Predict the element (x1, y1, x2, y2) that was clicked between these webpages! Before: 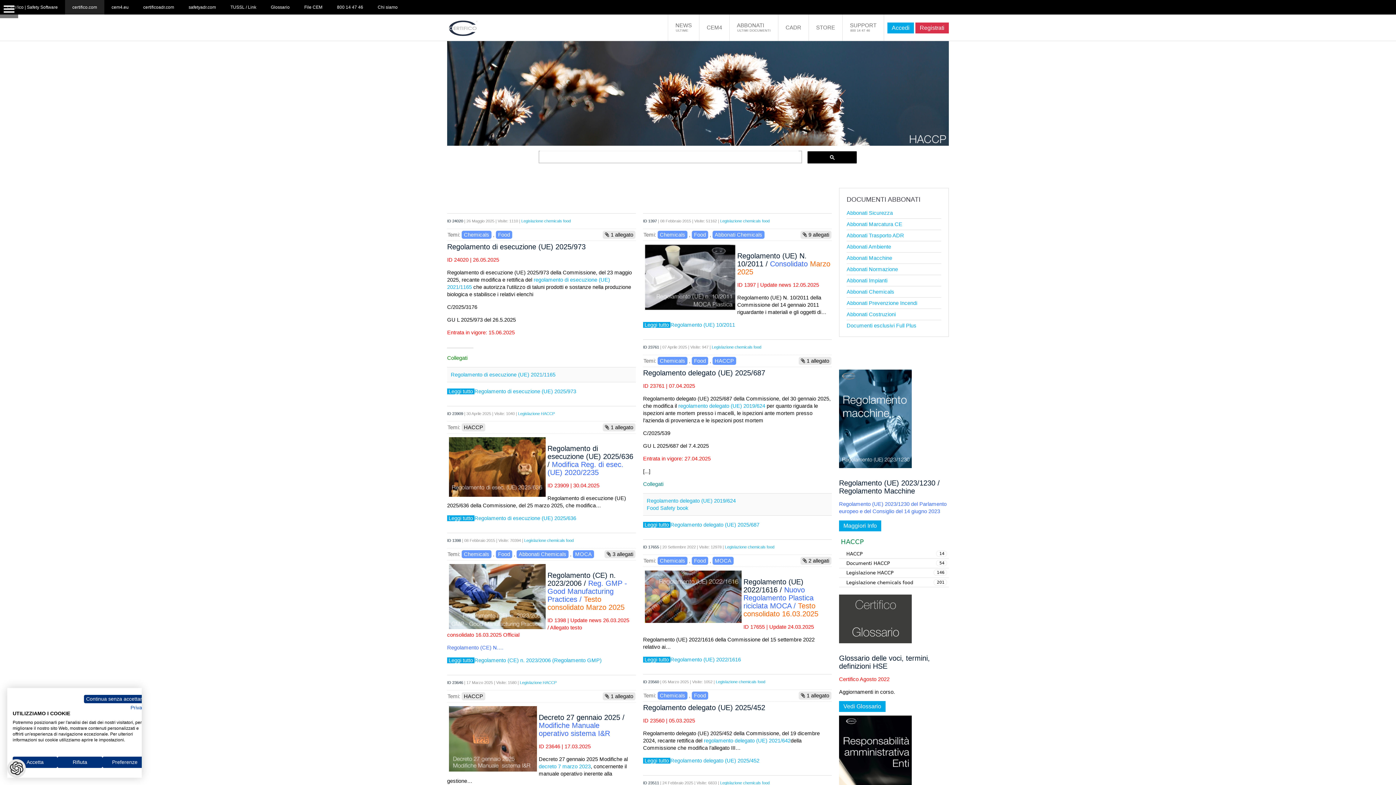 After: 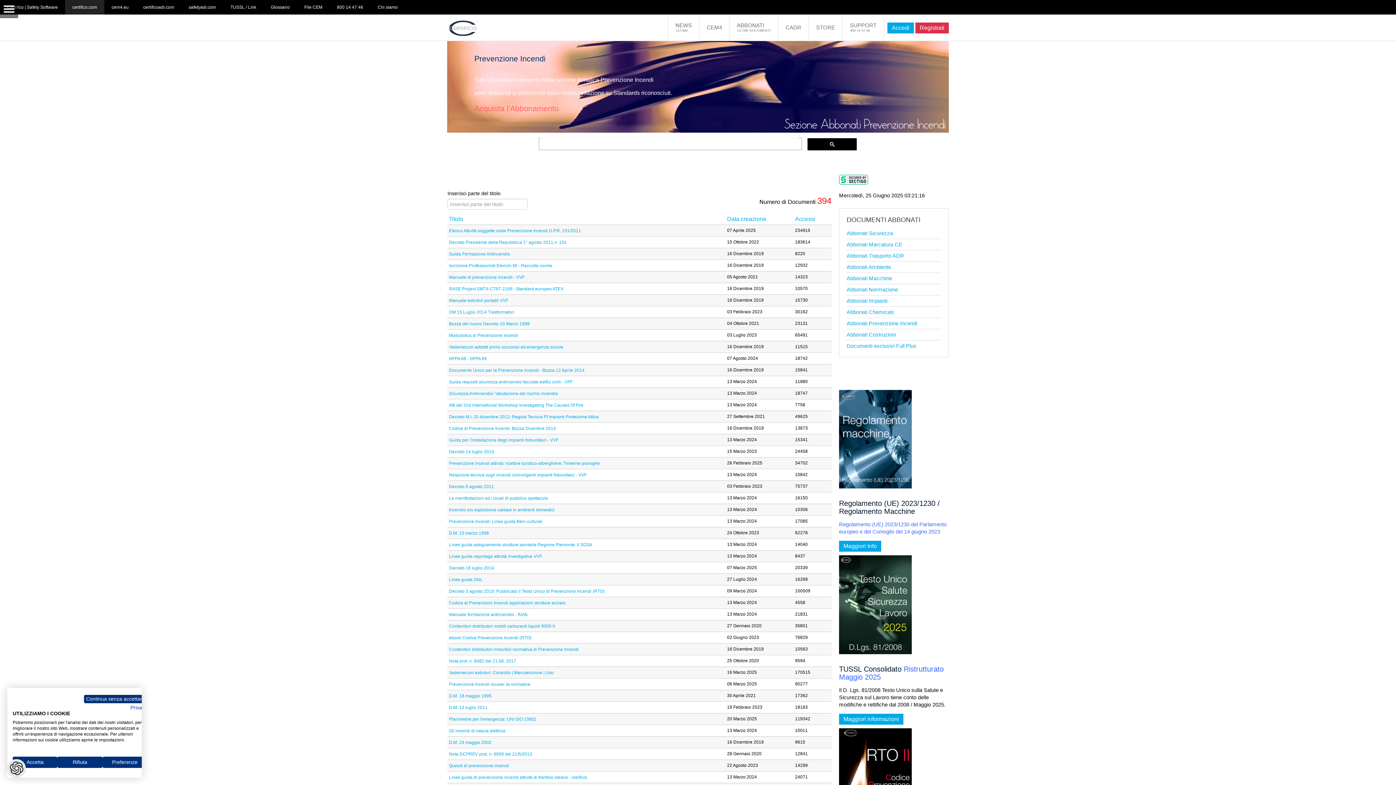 Action: bbox: (846, 299, 941, 306) label: Abbonati Prevenzione Incendi